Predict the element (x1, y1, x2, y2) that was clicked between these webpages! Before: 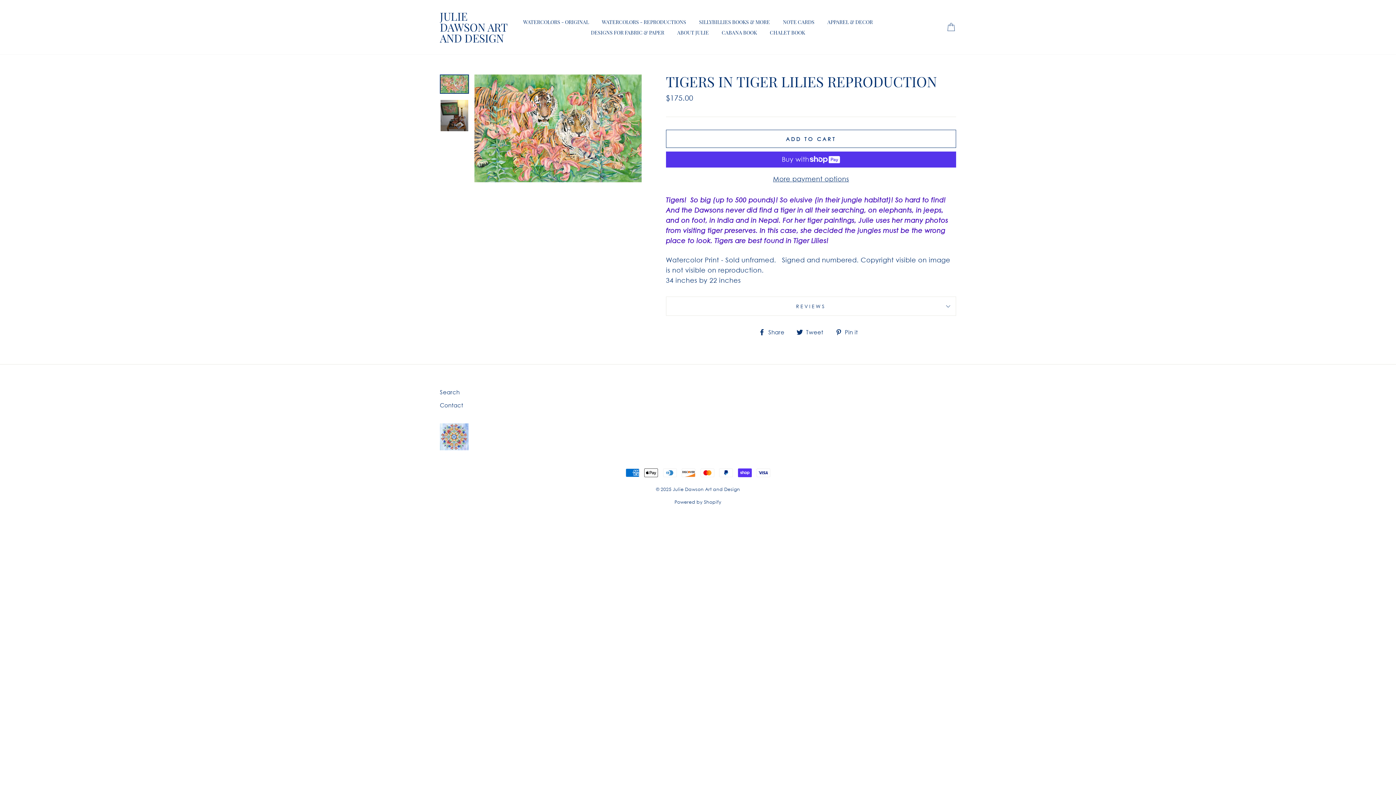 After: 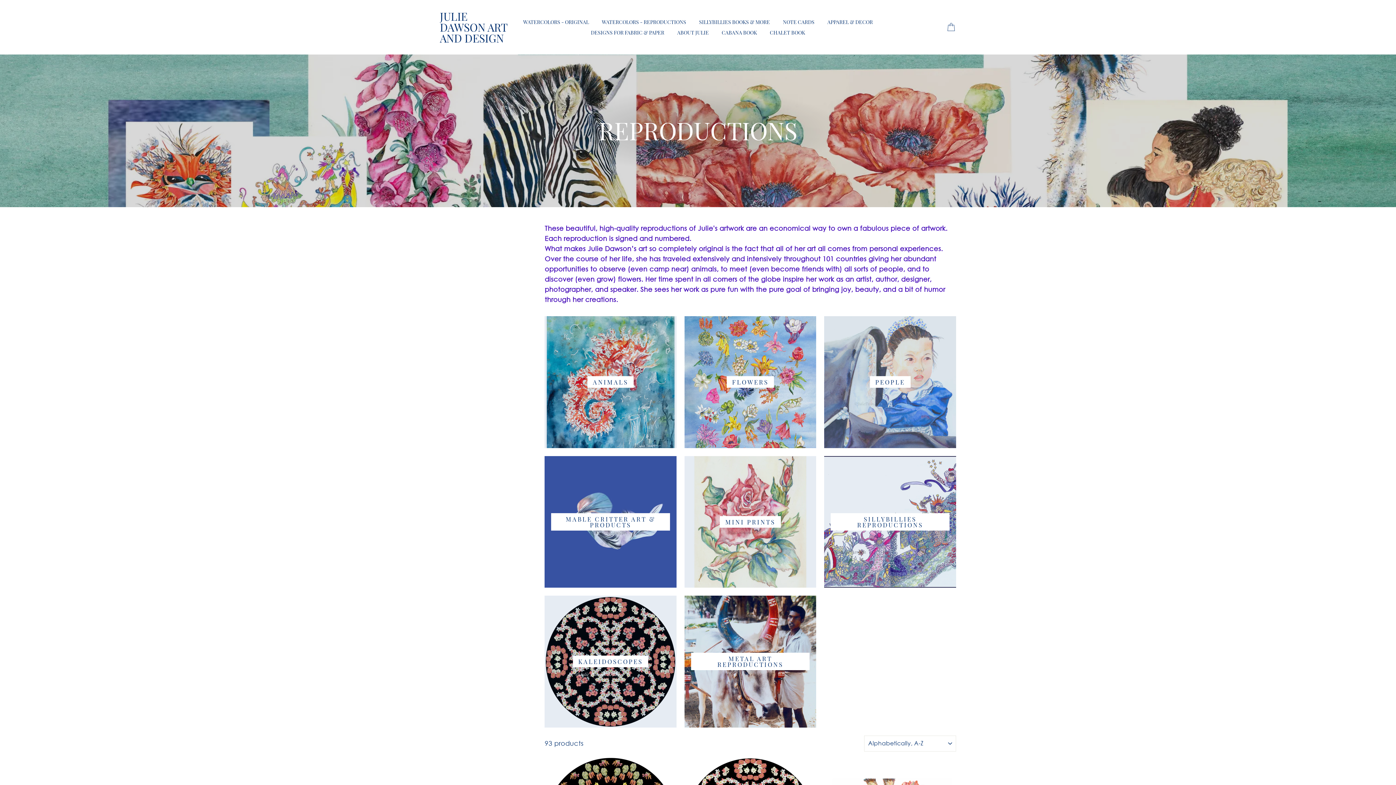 Action: label: WATERCOLORS - REPRODUCTIONS bbox: (596, 16, 691, 27)